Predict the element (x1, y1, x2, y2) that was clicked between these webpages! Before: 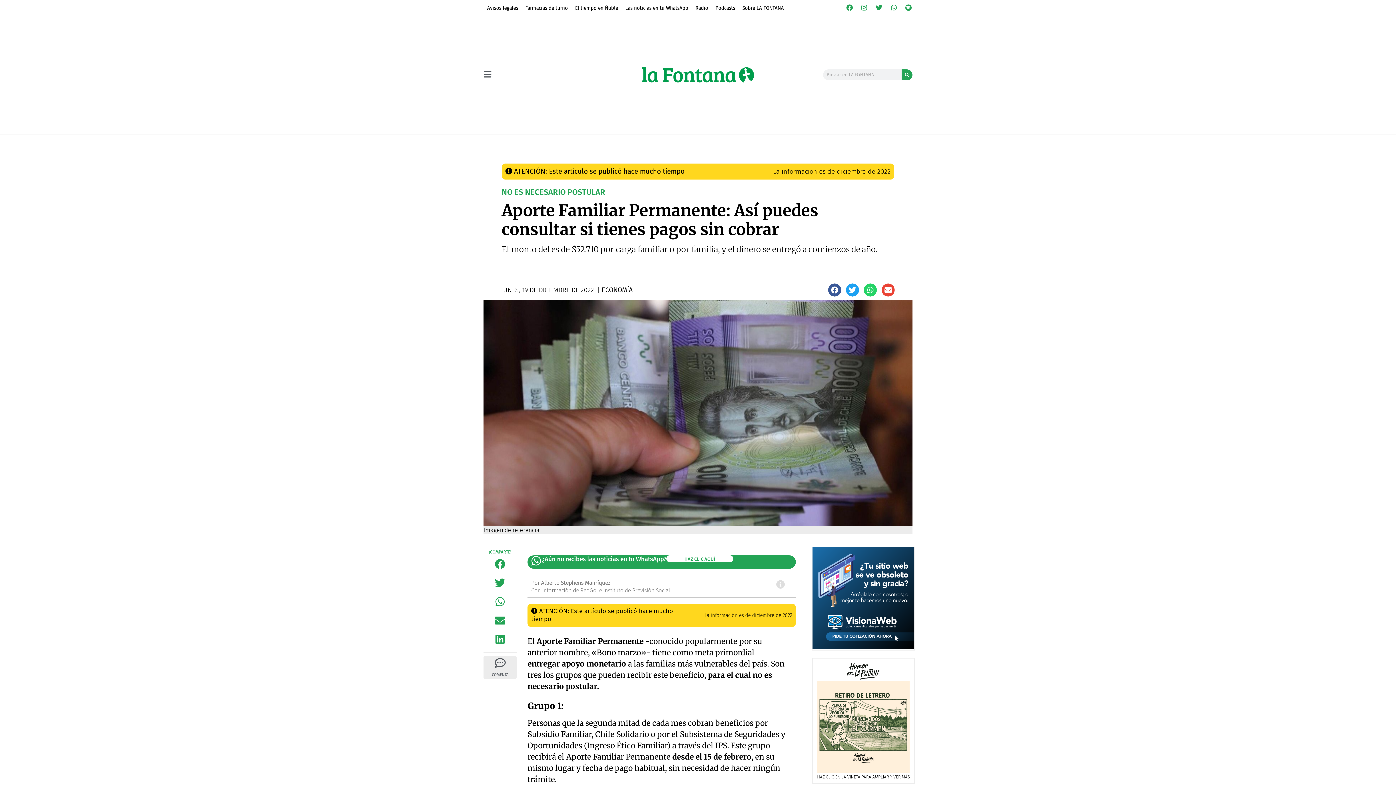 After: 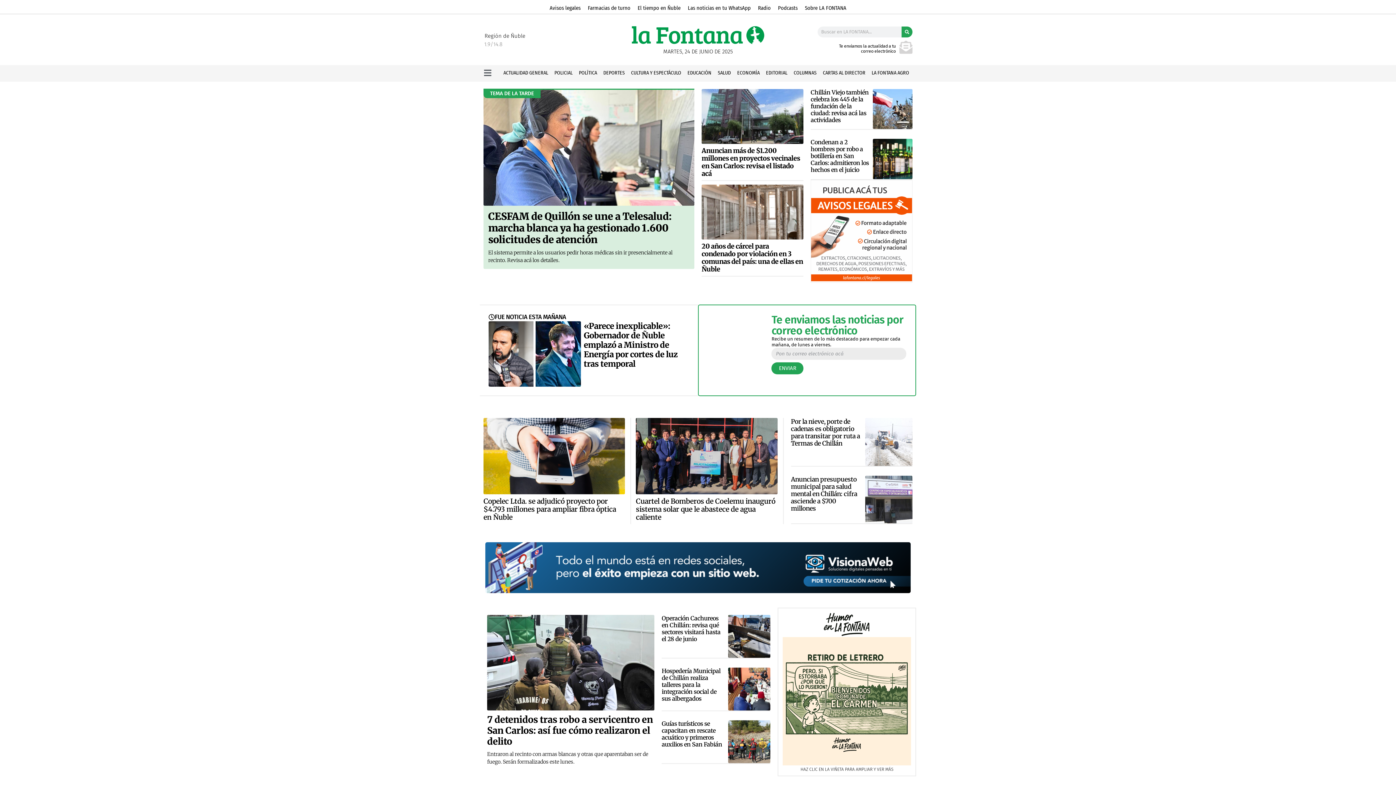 Action: bbox: (590, 62, 805, 86)